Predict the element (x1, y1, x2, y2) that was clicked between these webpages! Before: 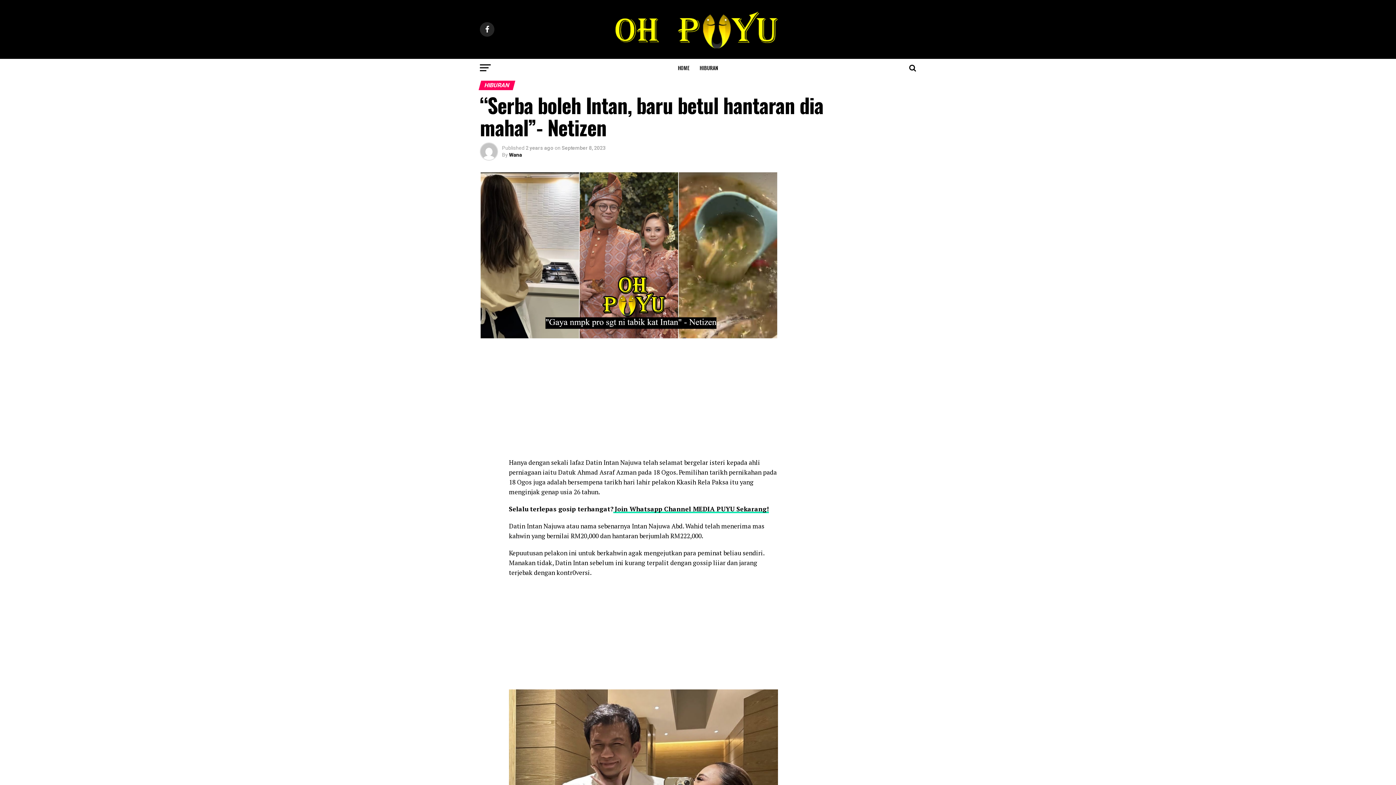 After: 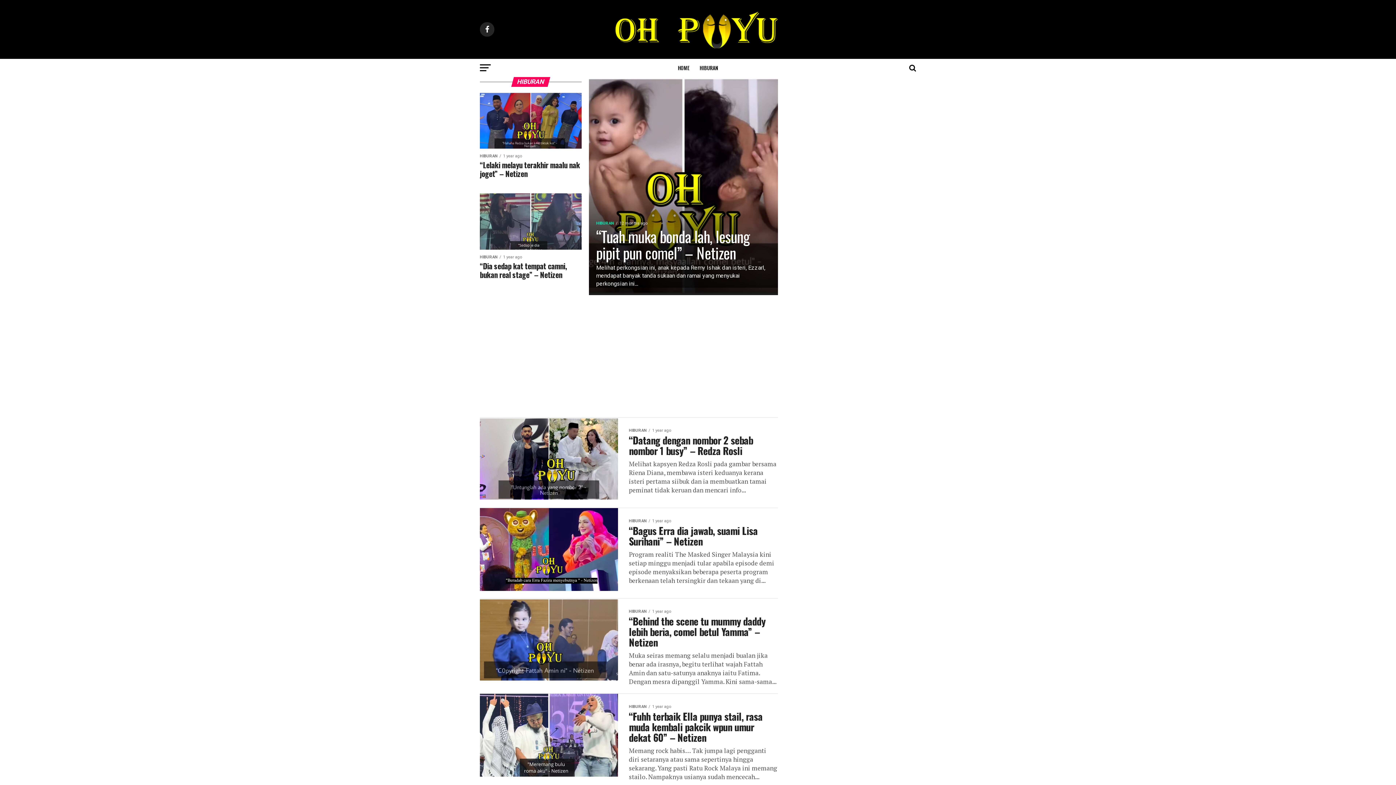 Action: label: HIBURAN bbox: (695, 58, 722, 77)